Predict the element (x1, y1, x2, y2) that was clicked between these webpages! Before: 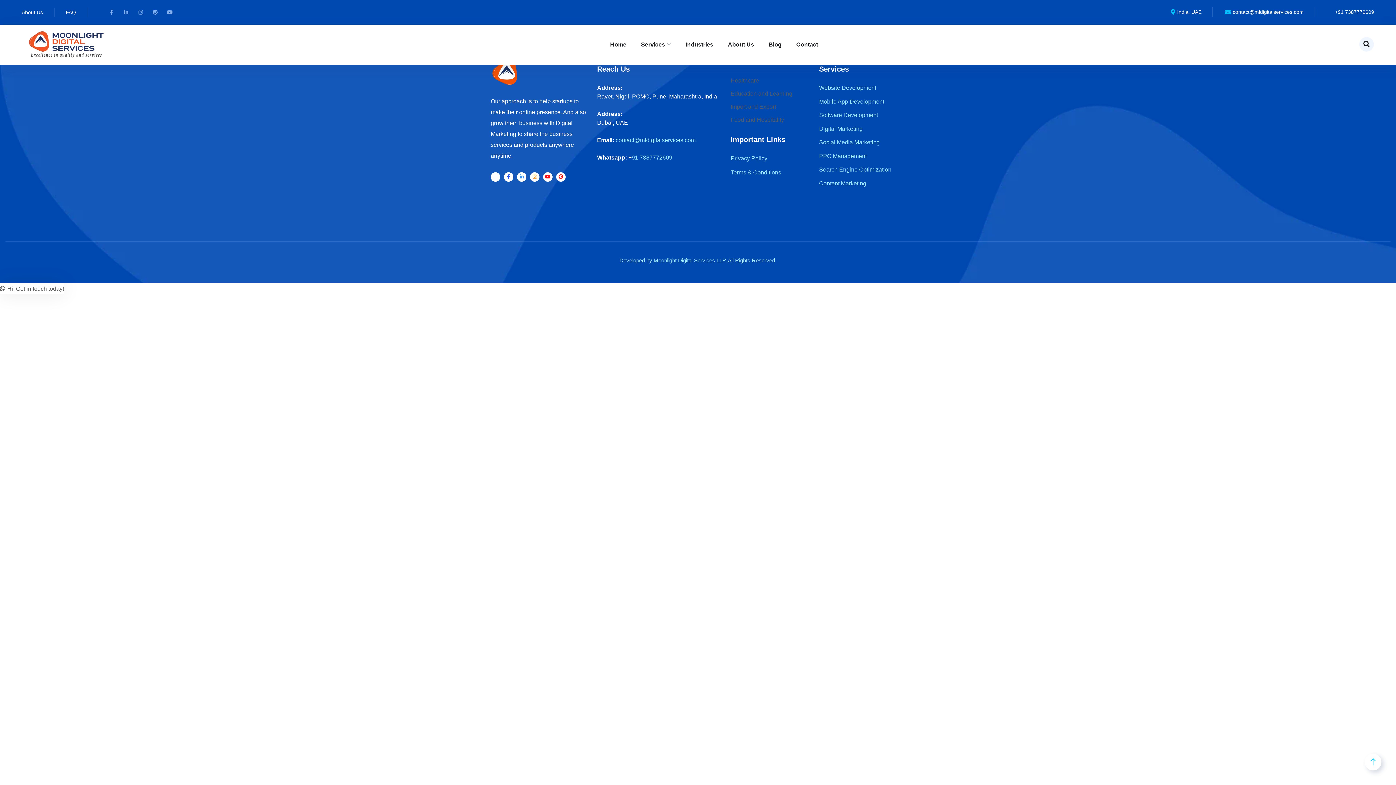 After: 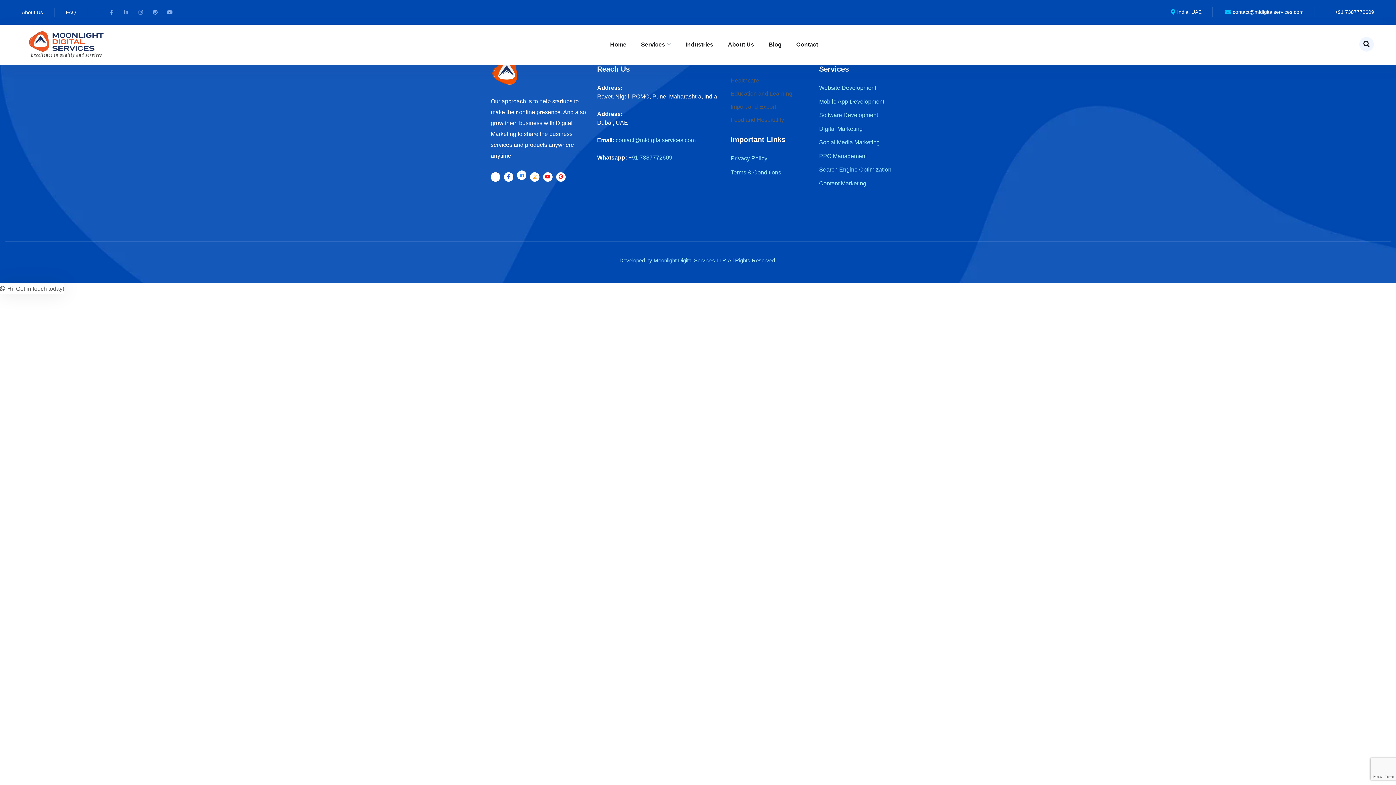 Action: label: Linkedin-in bbox: (517, 172, 526, 181)